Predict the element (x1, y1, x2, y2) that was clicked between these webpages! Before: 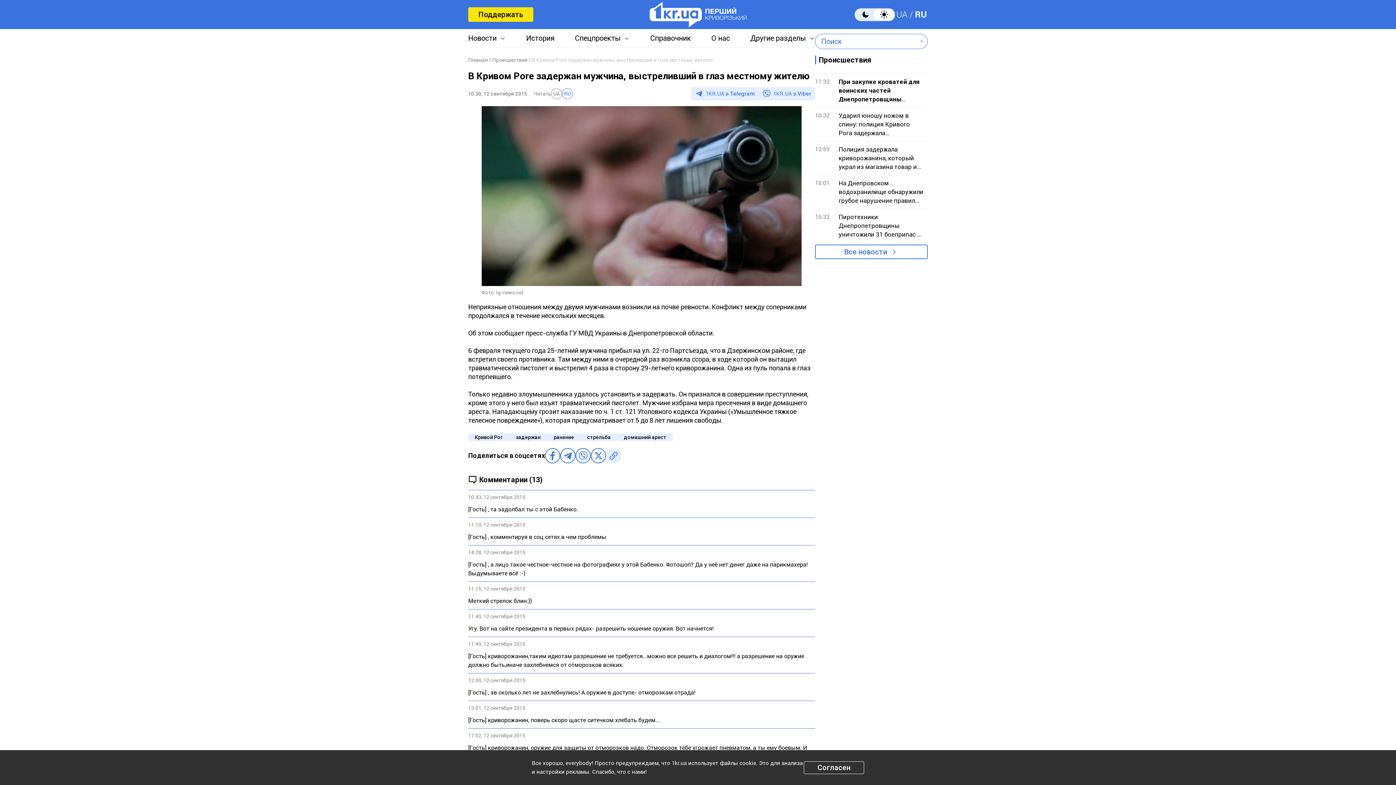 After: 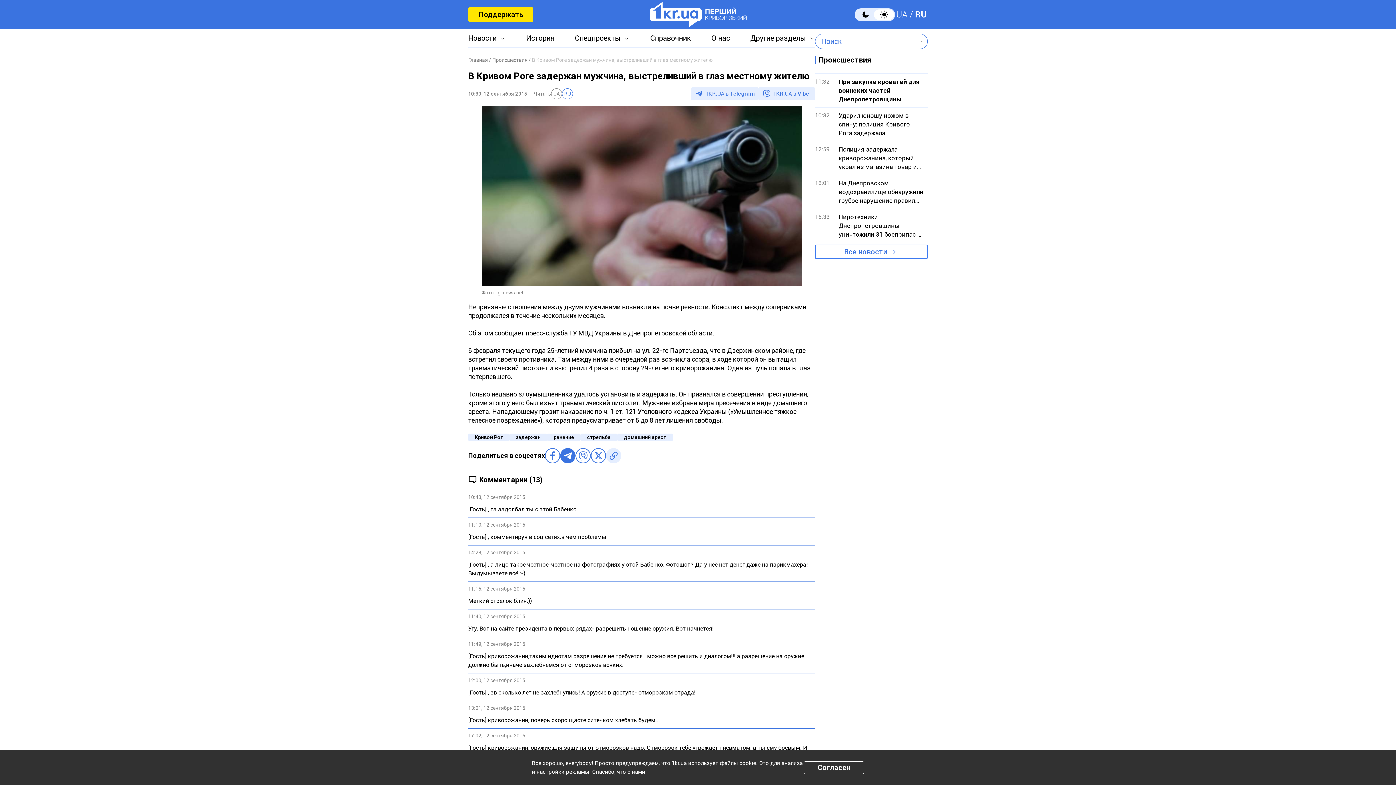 Action: bbox: (560, 448, 575, 463)